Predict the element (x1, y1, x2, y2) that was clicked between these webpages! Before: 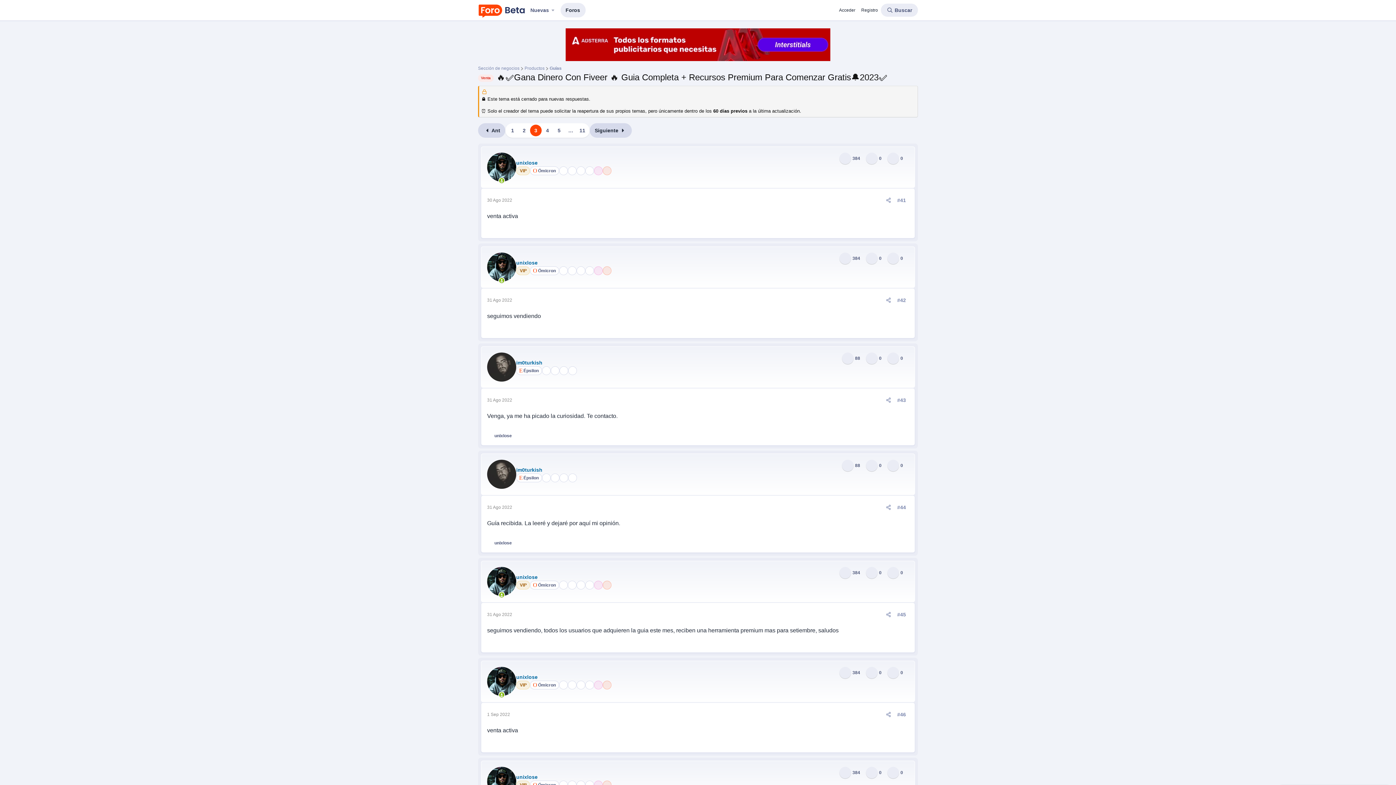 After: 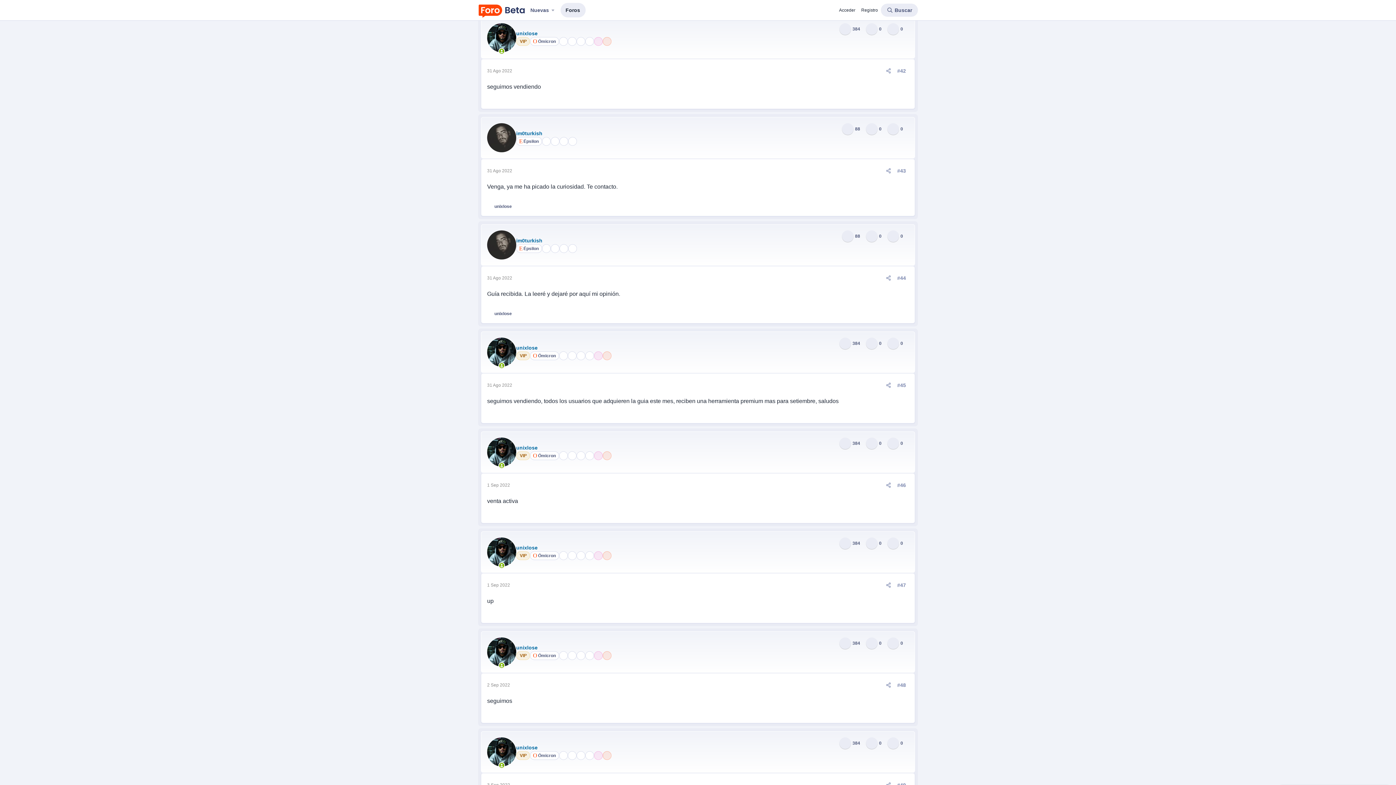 Action: label: 31 Ago 2022 bbox: (487, 297, 512, 302)